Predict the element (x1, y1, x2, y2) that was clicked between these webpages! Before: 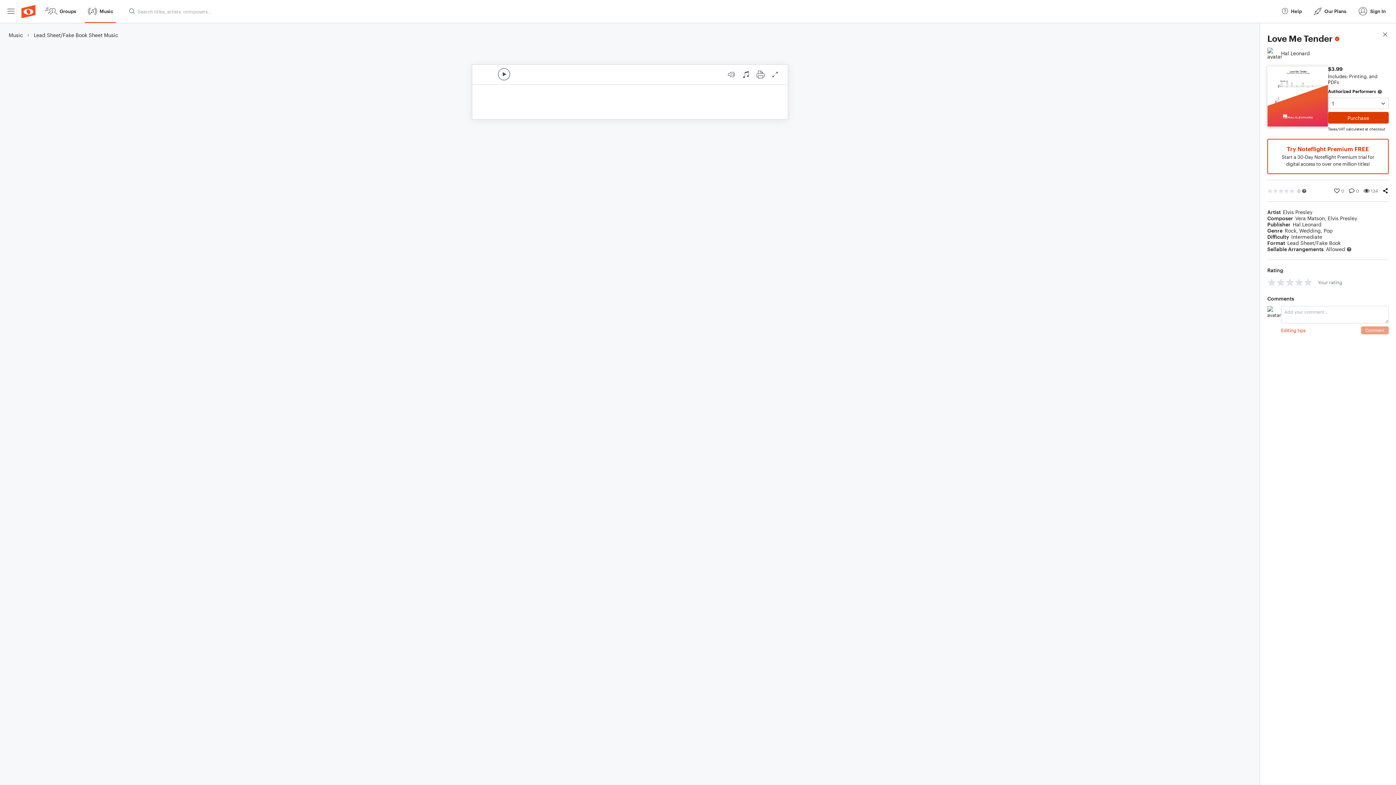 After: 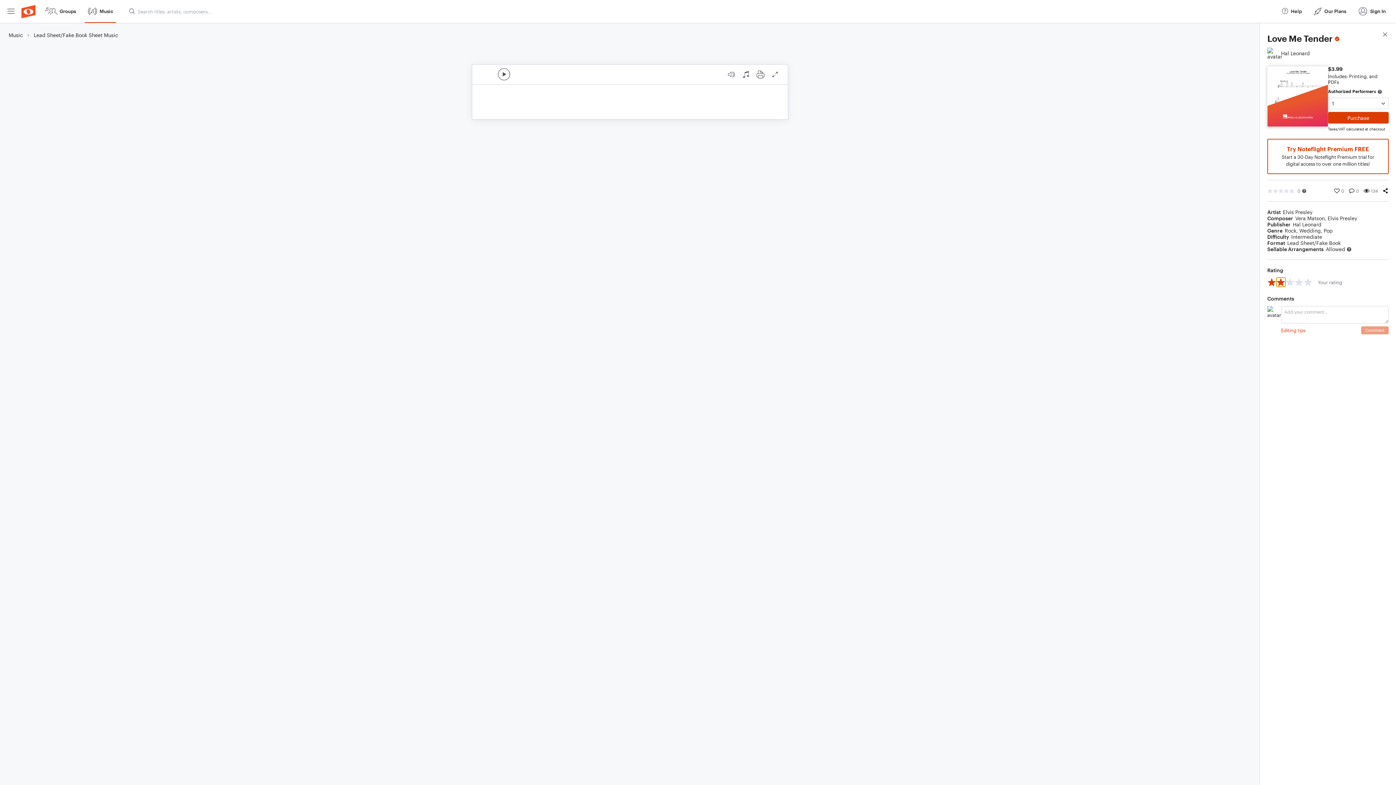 Action: label: 2 stars bbox: (1276, 277, 1285, 286)